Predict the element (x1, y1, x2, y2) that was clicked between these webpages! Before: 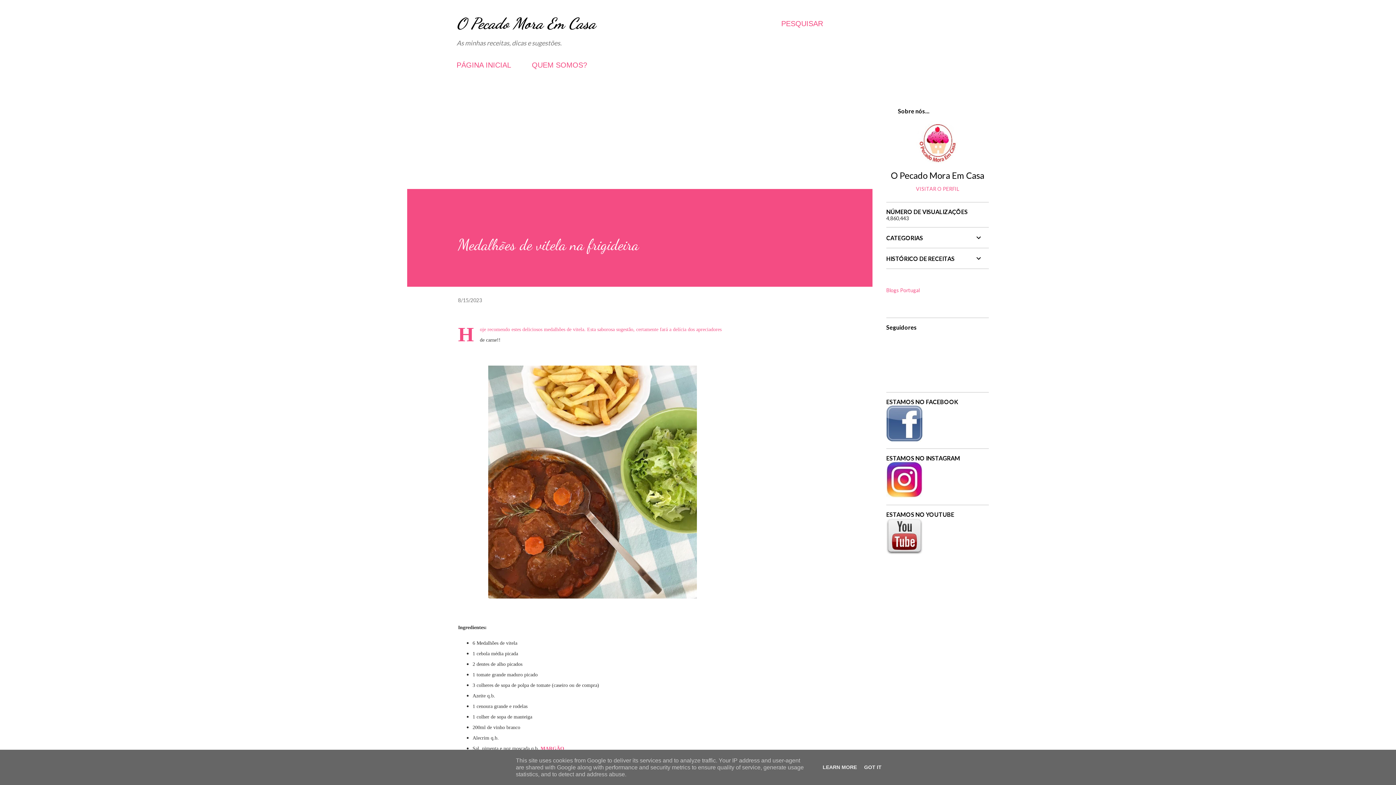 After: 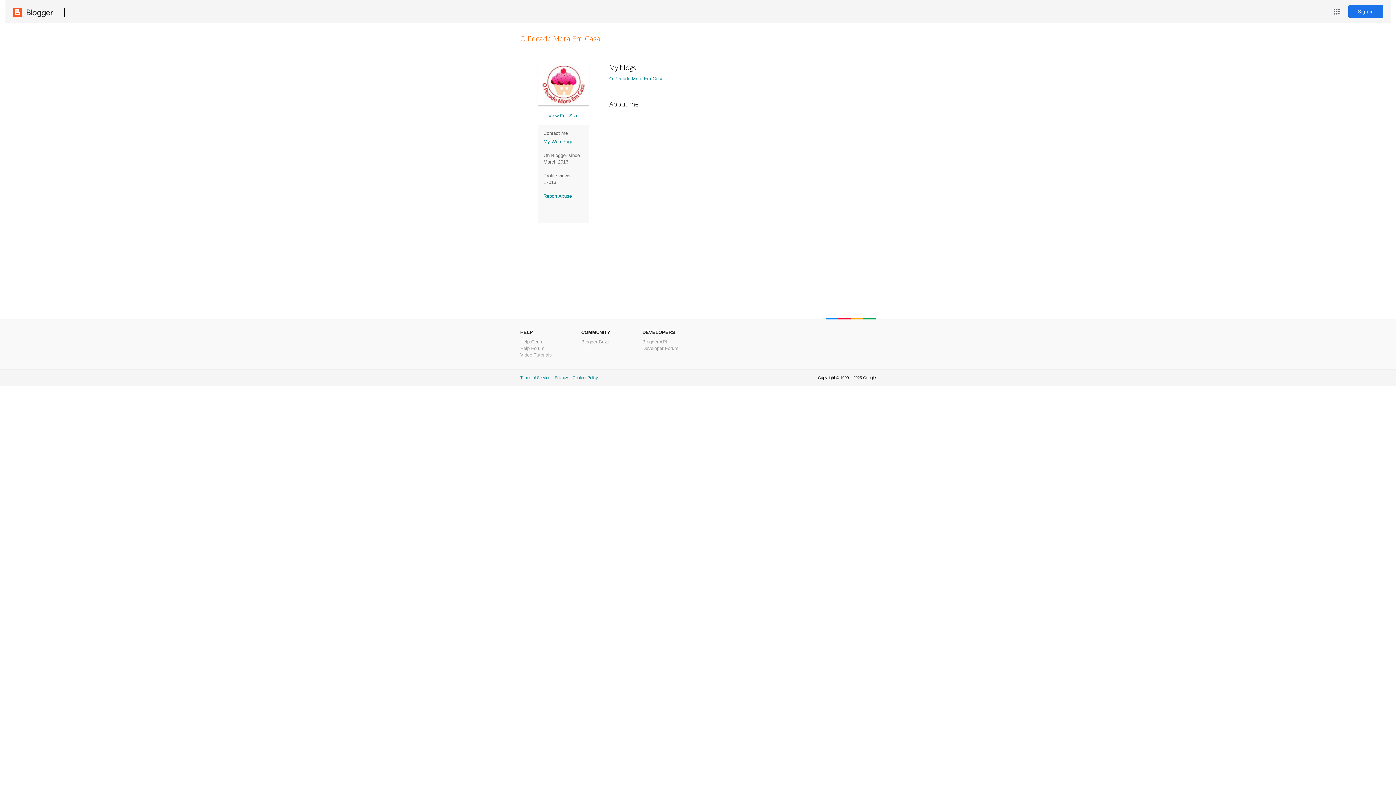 Action: label: O Pecado Mora Em Casa bbox: (886, 170, 989, 180)